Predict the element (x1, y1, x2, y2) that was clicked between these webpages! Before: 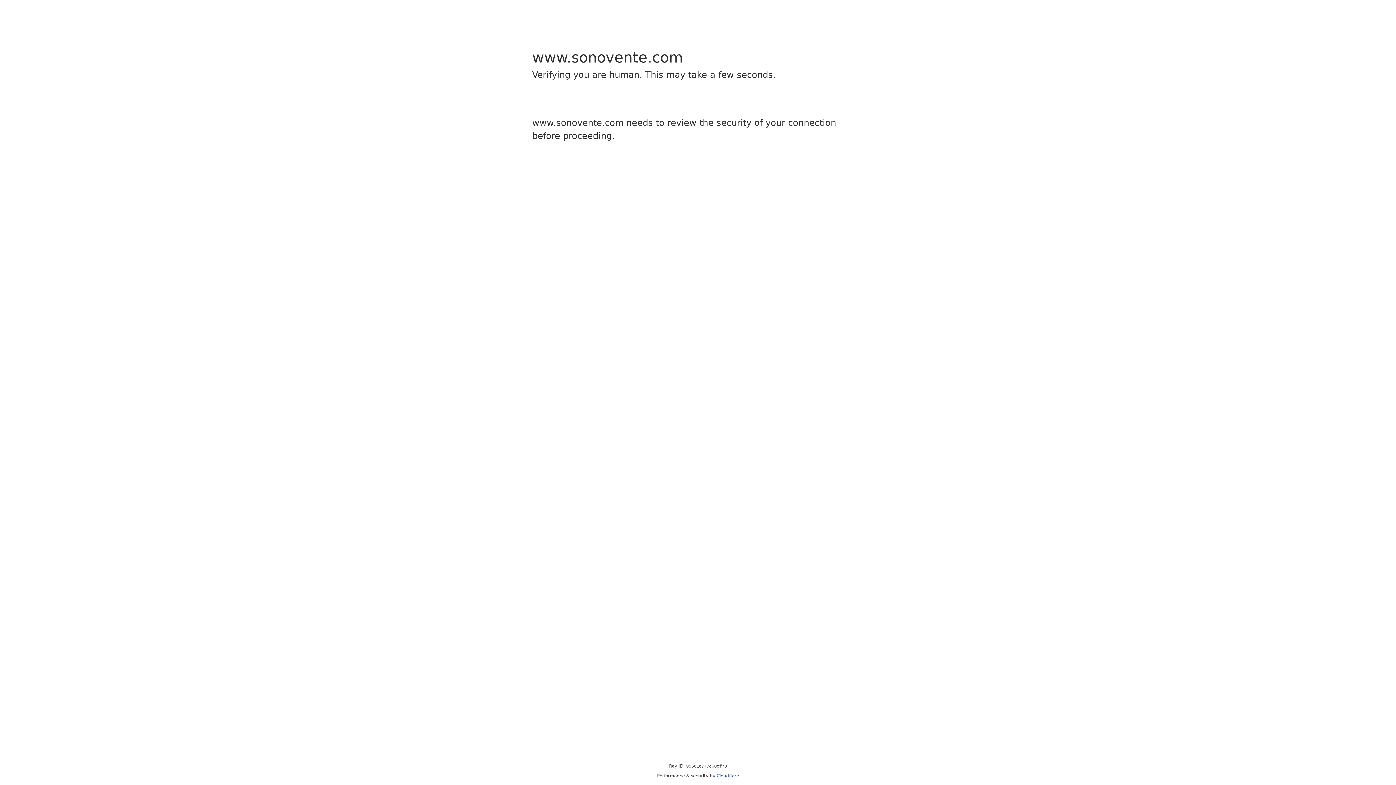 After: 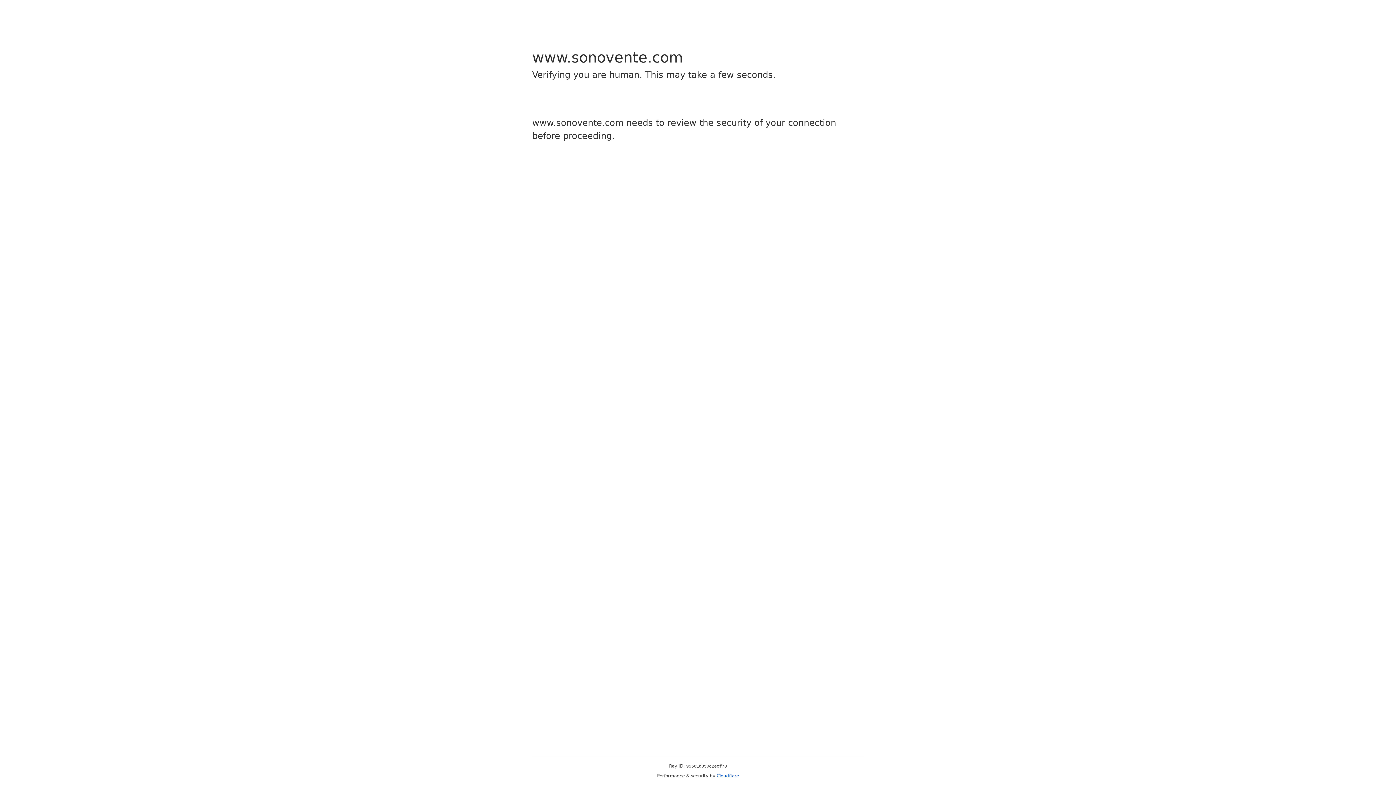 Action: bbox: (716, 773, 739, 778) label: Cloudflare